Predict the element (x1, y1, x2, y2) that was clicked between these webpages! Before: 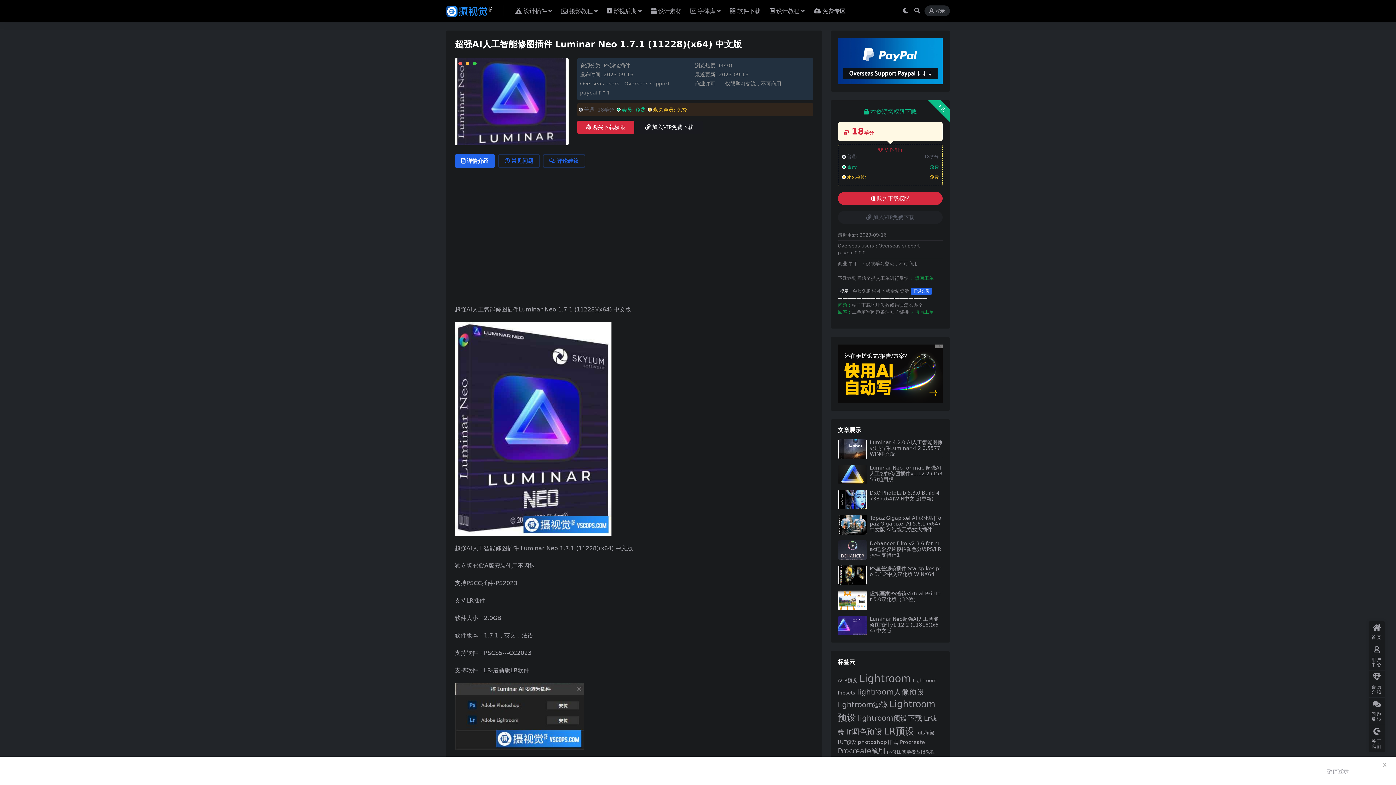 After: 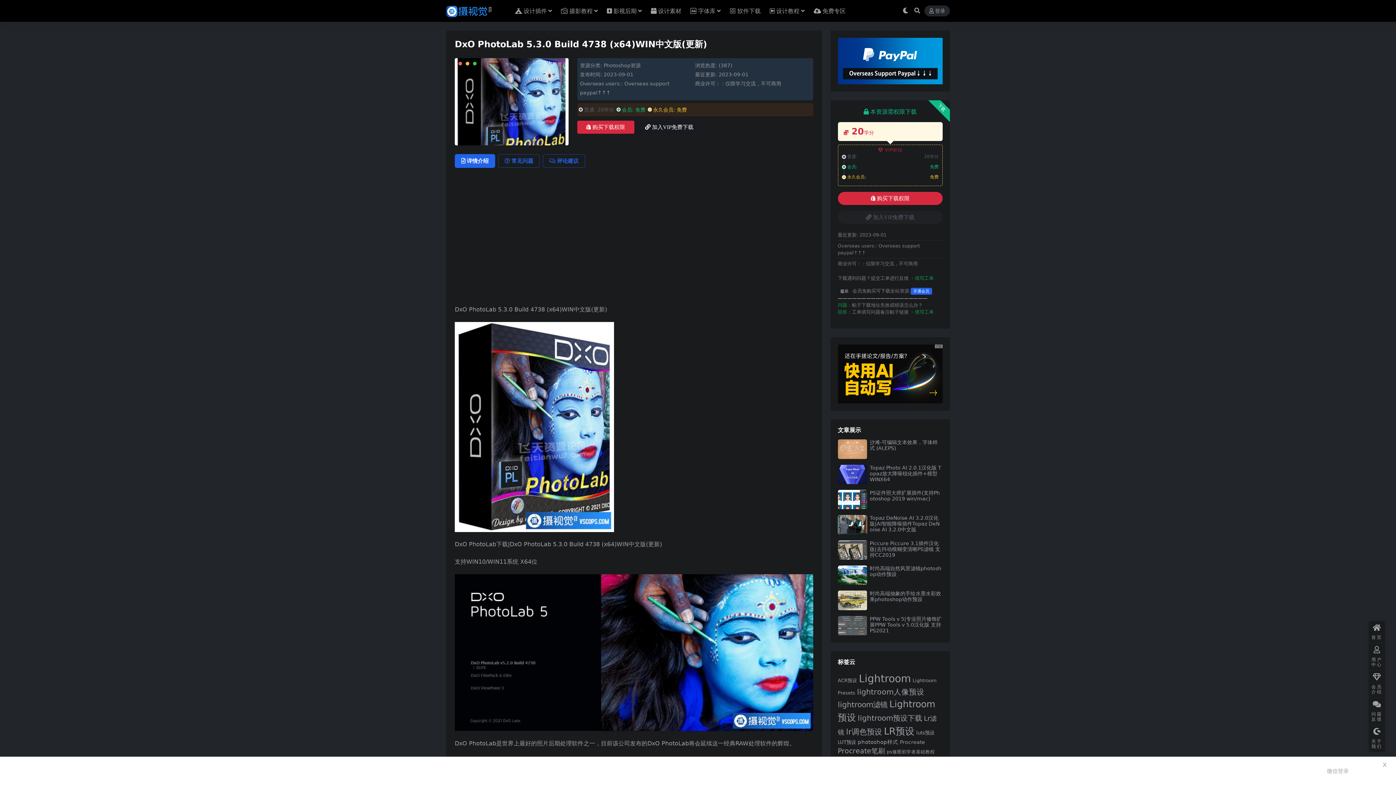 Action: label: DxO PhotoLab 5.3.0 Build 4738 (x64)WIN中文版(更新) bbox: (870, 490, 939, 501)